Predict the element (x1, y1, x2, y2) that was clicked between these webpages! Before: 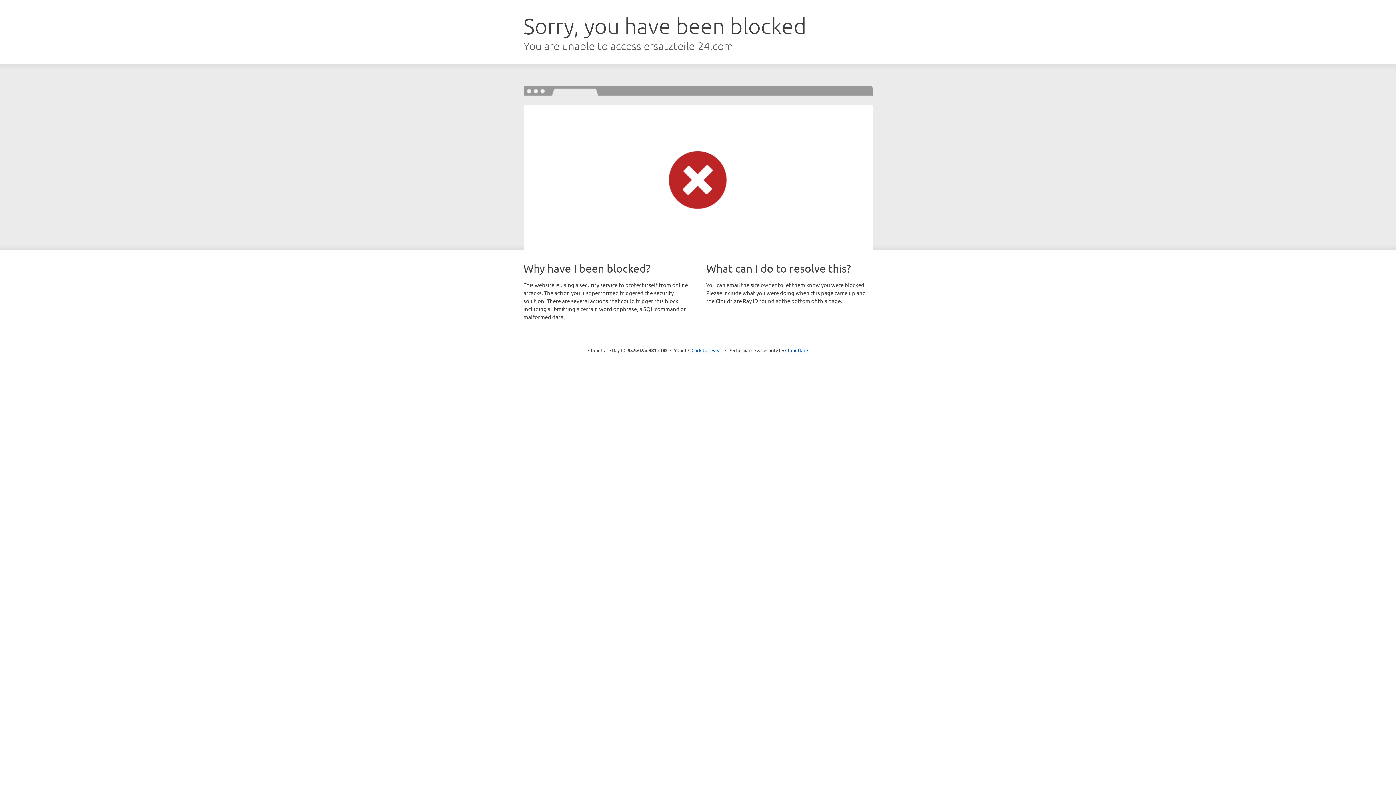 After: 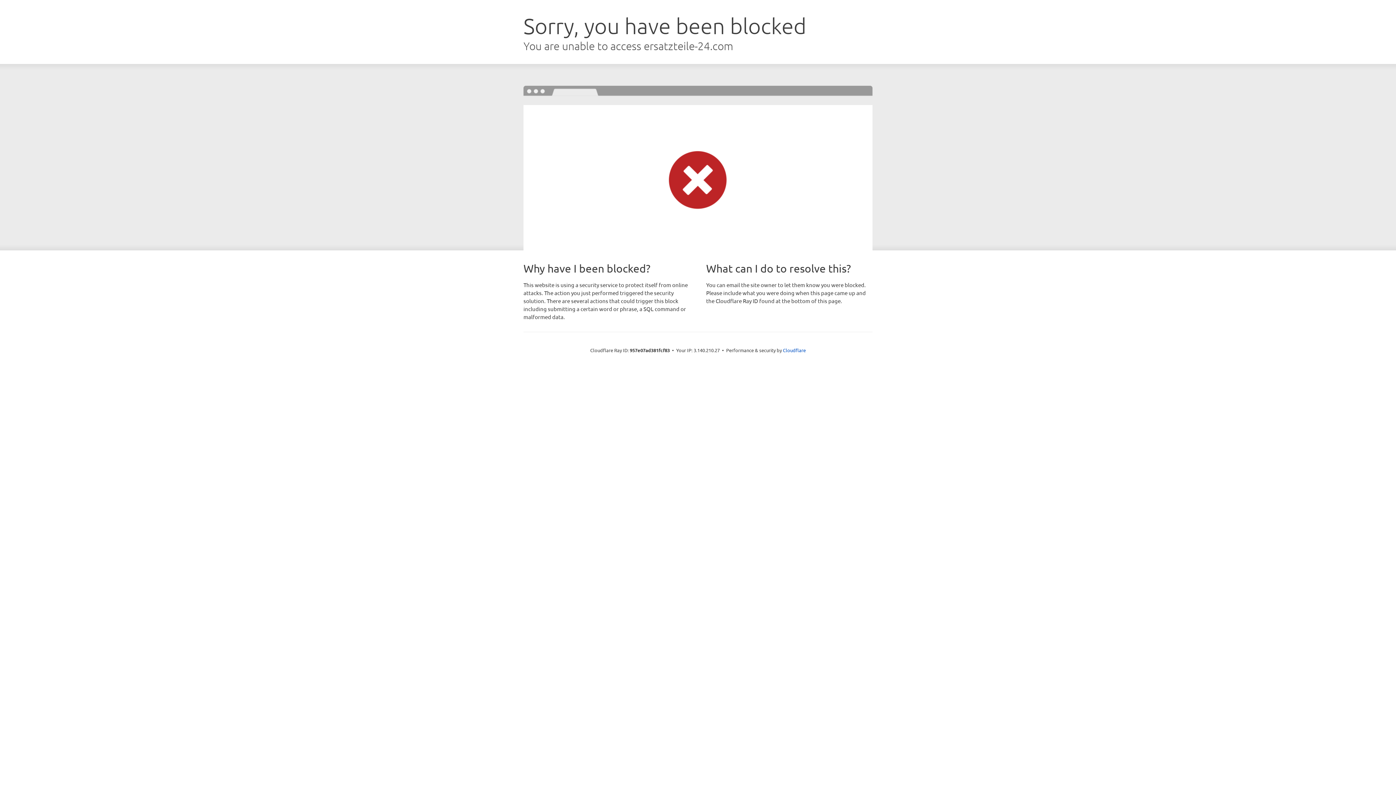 Action: bbox: (691, 346, 722, 353) label: Click to reveal